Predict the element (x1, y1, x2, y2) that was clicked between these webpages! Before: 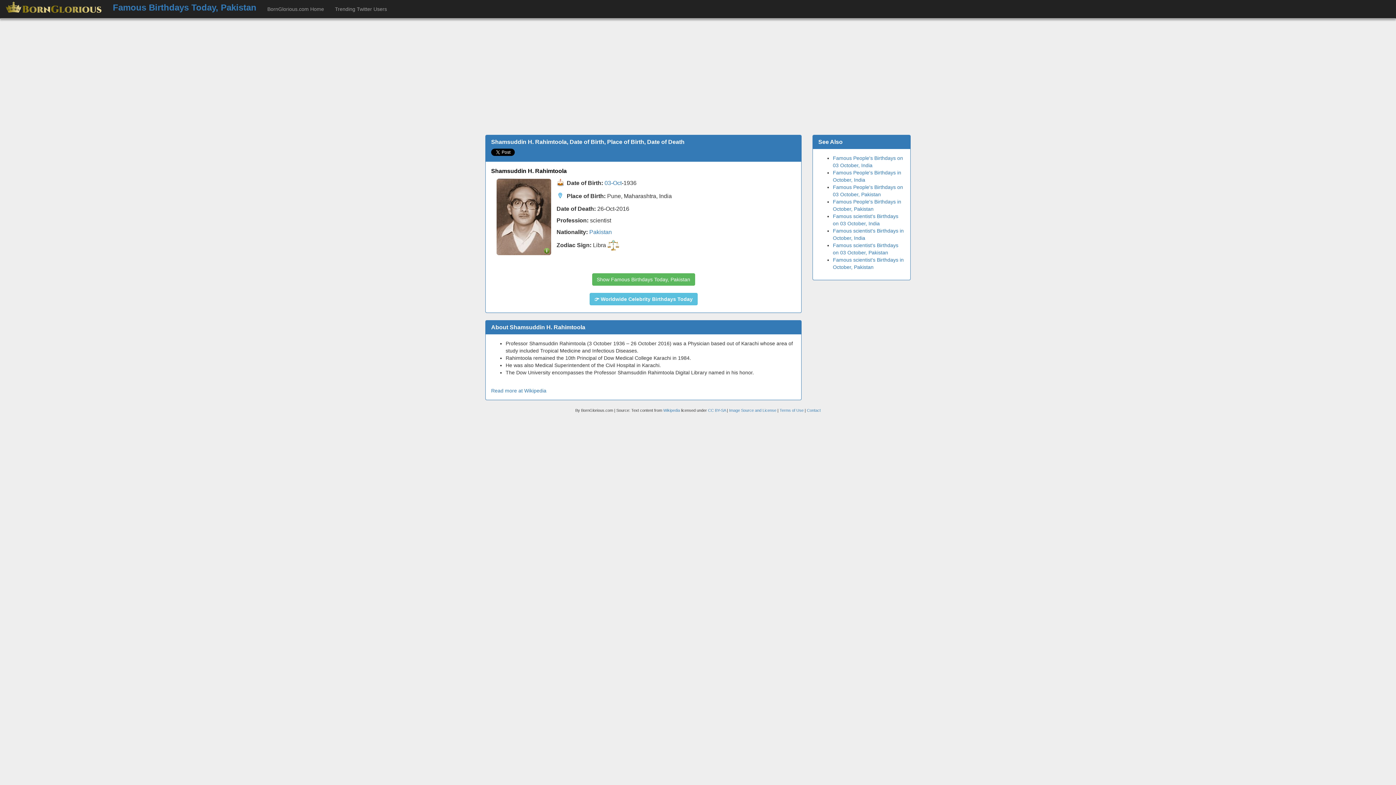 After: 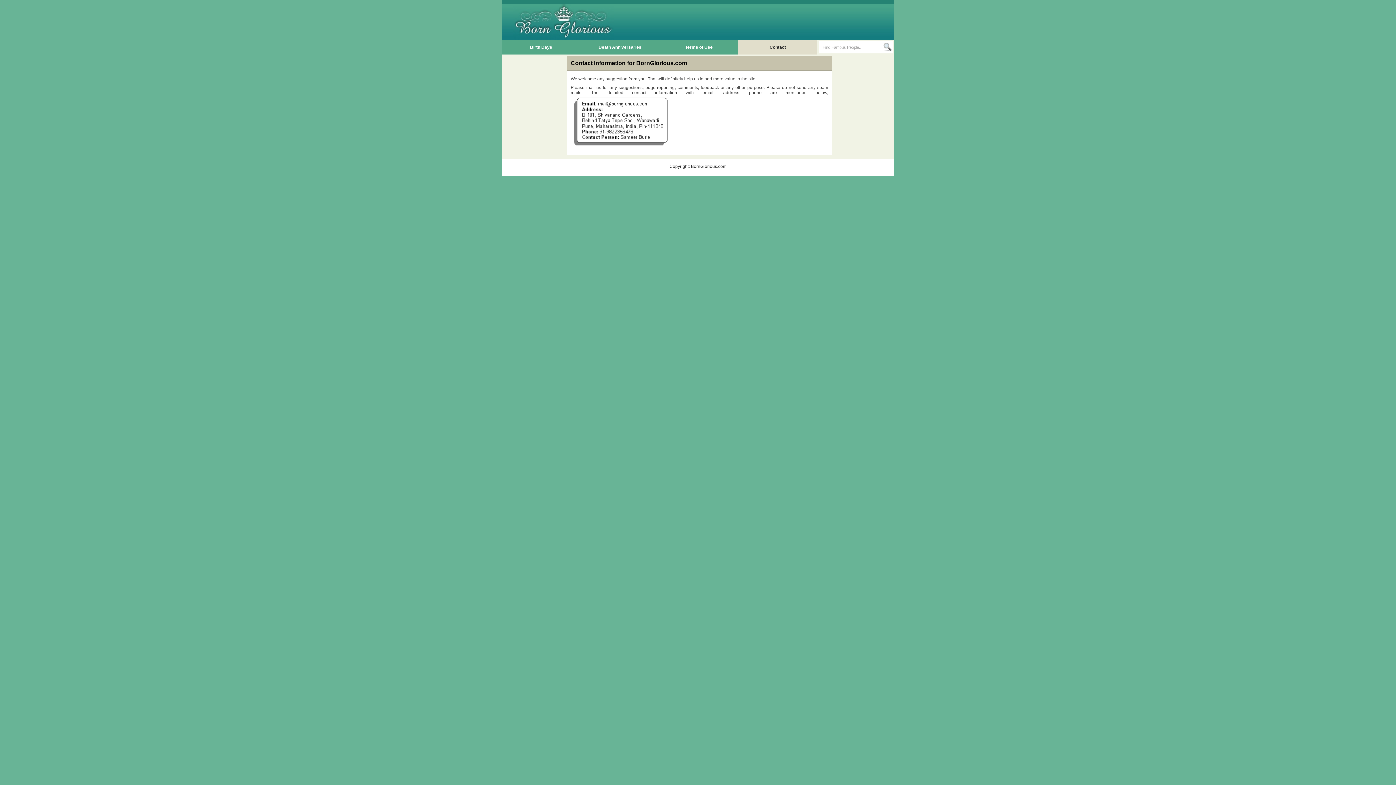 Action: label: Contact bbox: (807, 408, 820, 412)